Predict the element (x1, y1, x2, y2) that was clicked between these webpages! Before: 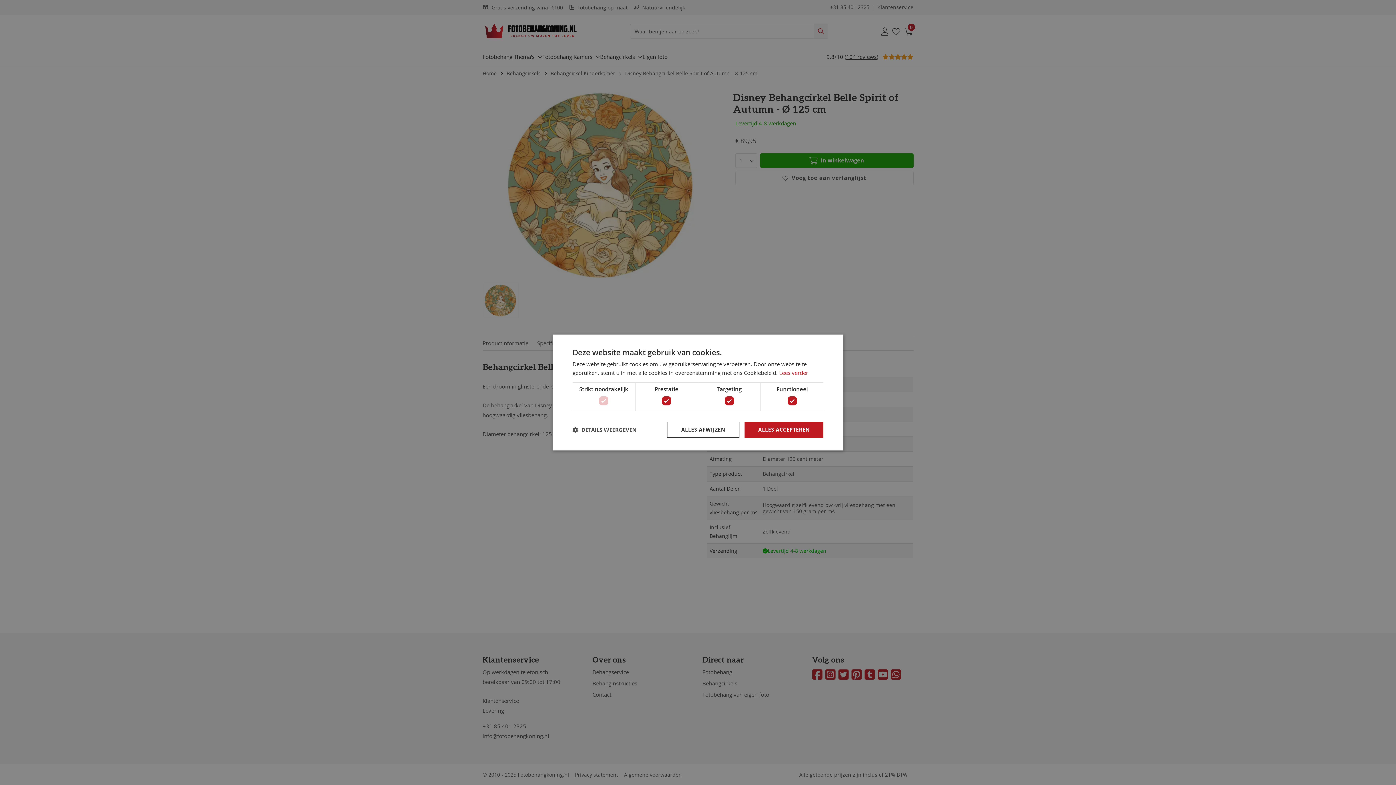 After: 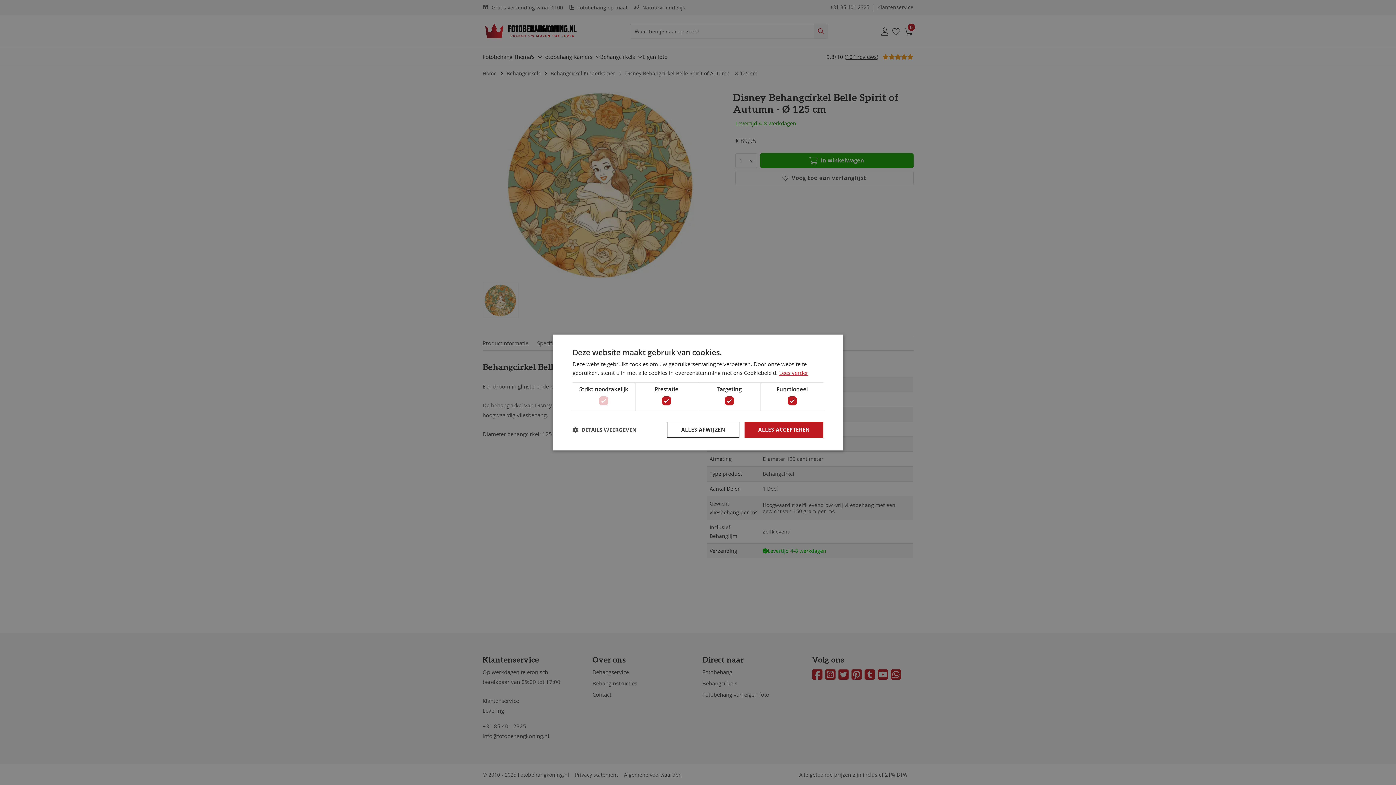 Action: bbox: (779, 369, 808, 376) label: Lees verder, opens a new window